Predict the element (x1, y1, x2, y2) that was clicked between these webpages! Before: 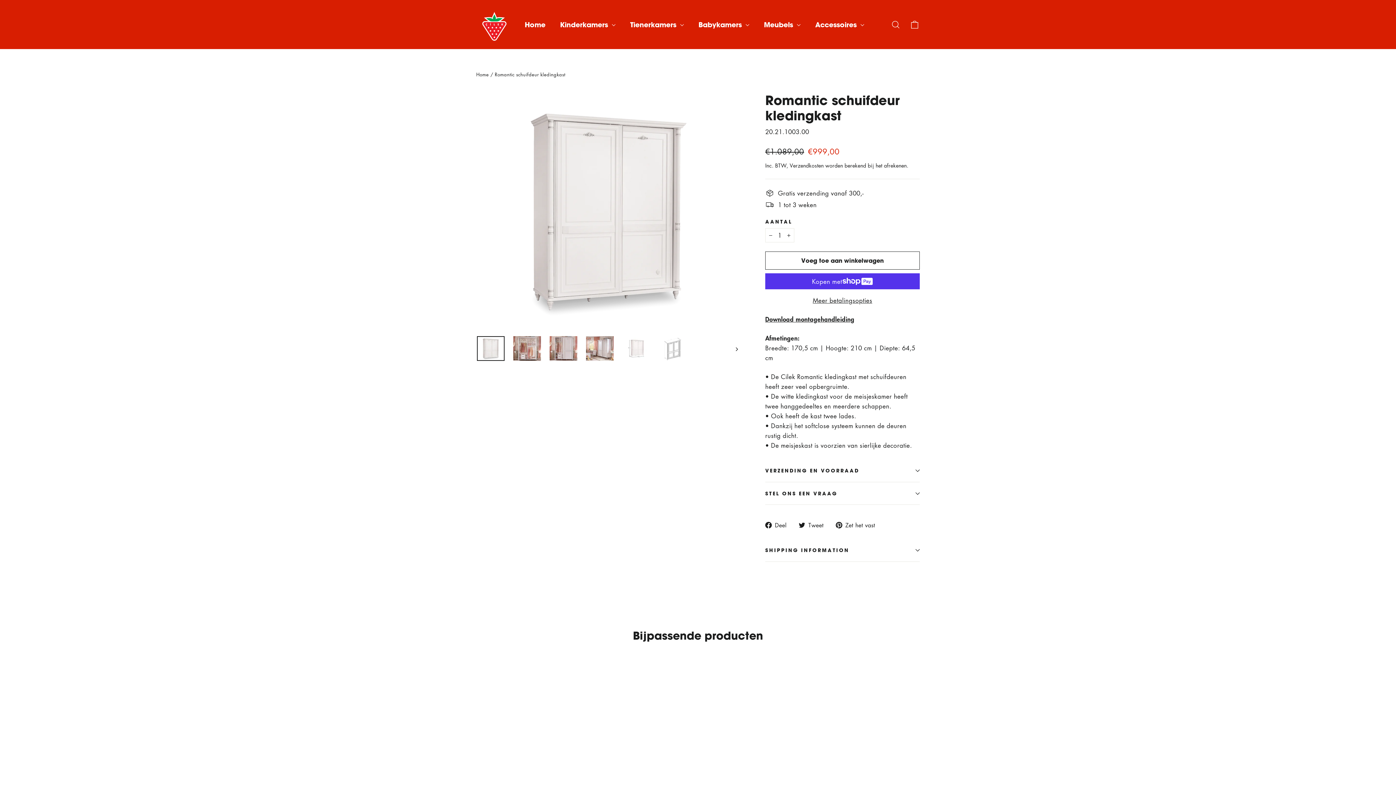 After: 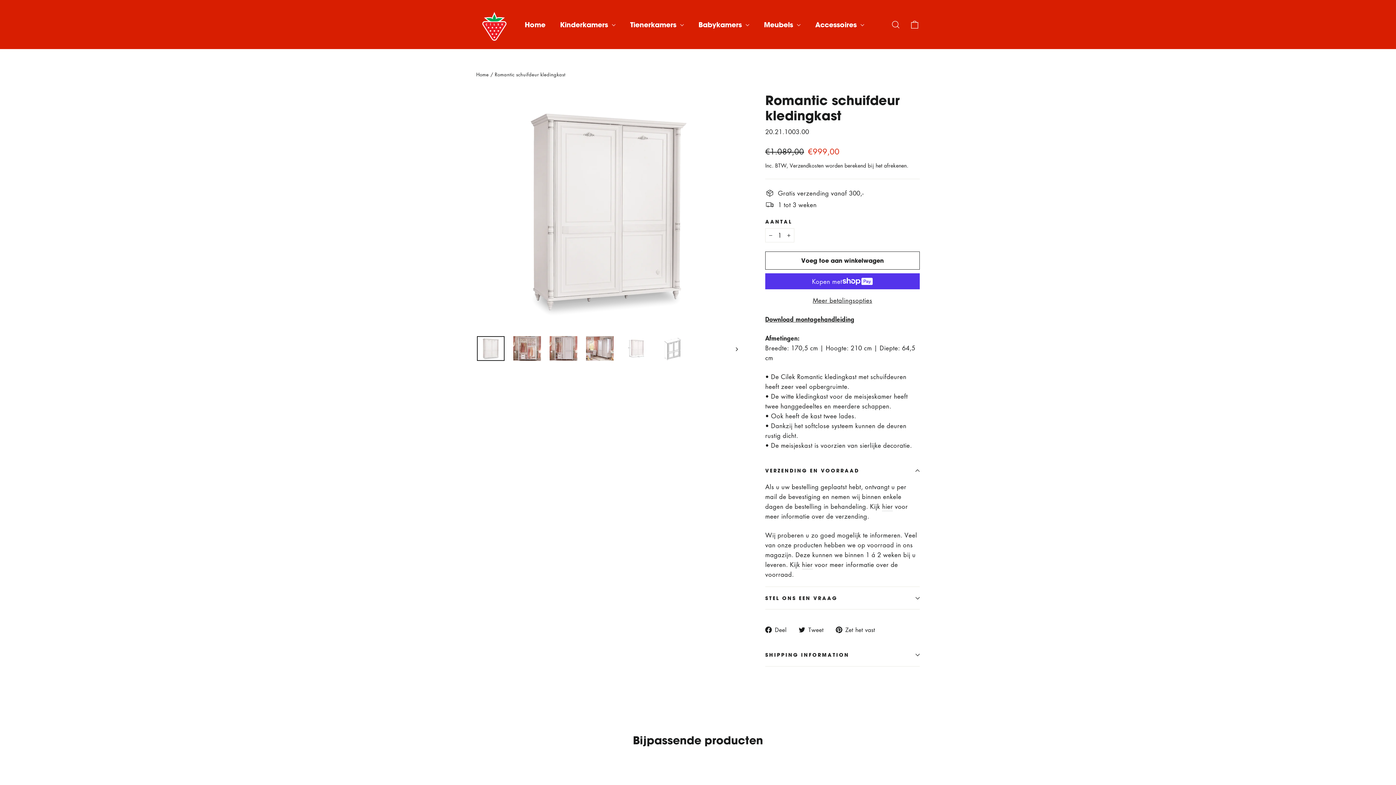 Action: bbox: (765, 459, 920, 482) label: VERZENDING EN VOORRAAD